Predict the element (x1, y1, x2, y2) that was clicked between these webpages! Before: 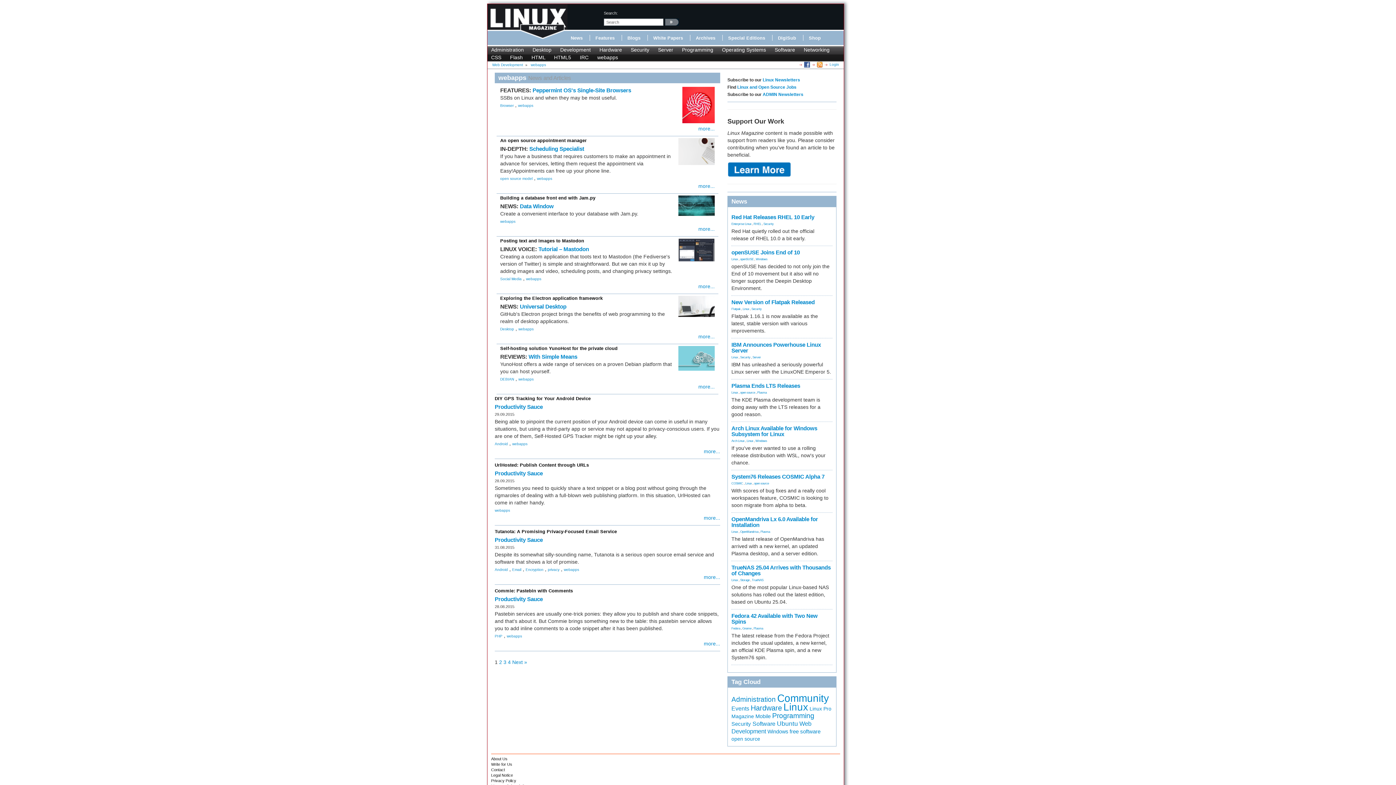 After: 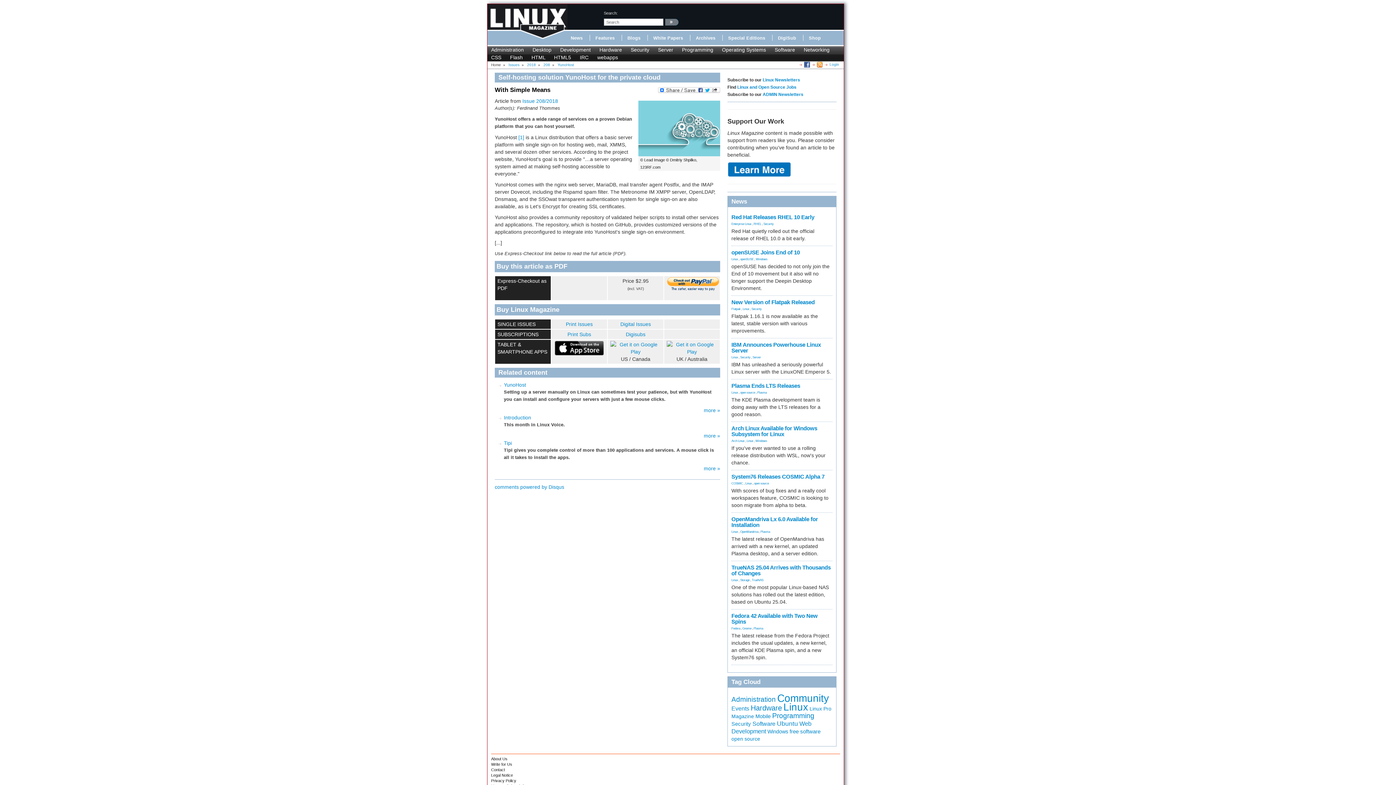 Action: bbox: (500, 346, 617, 351) label: Self-hosting solution YunoHost for the private cloud